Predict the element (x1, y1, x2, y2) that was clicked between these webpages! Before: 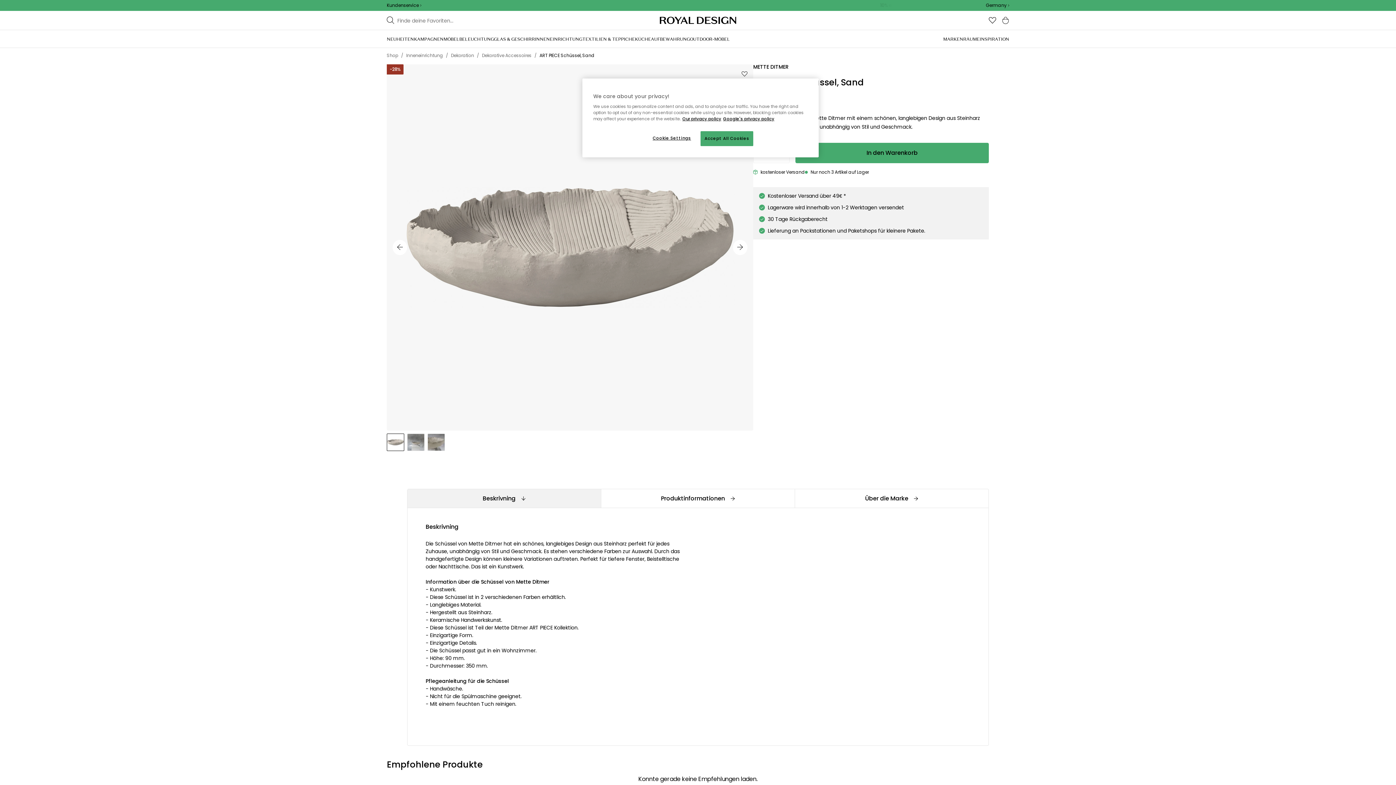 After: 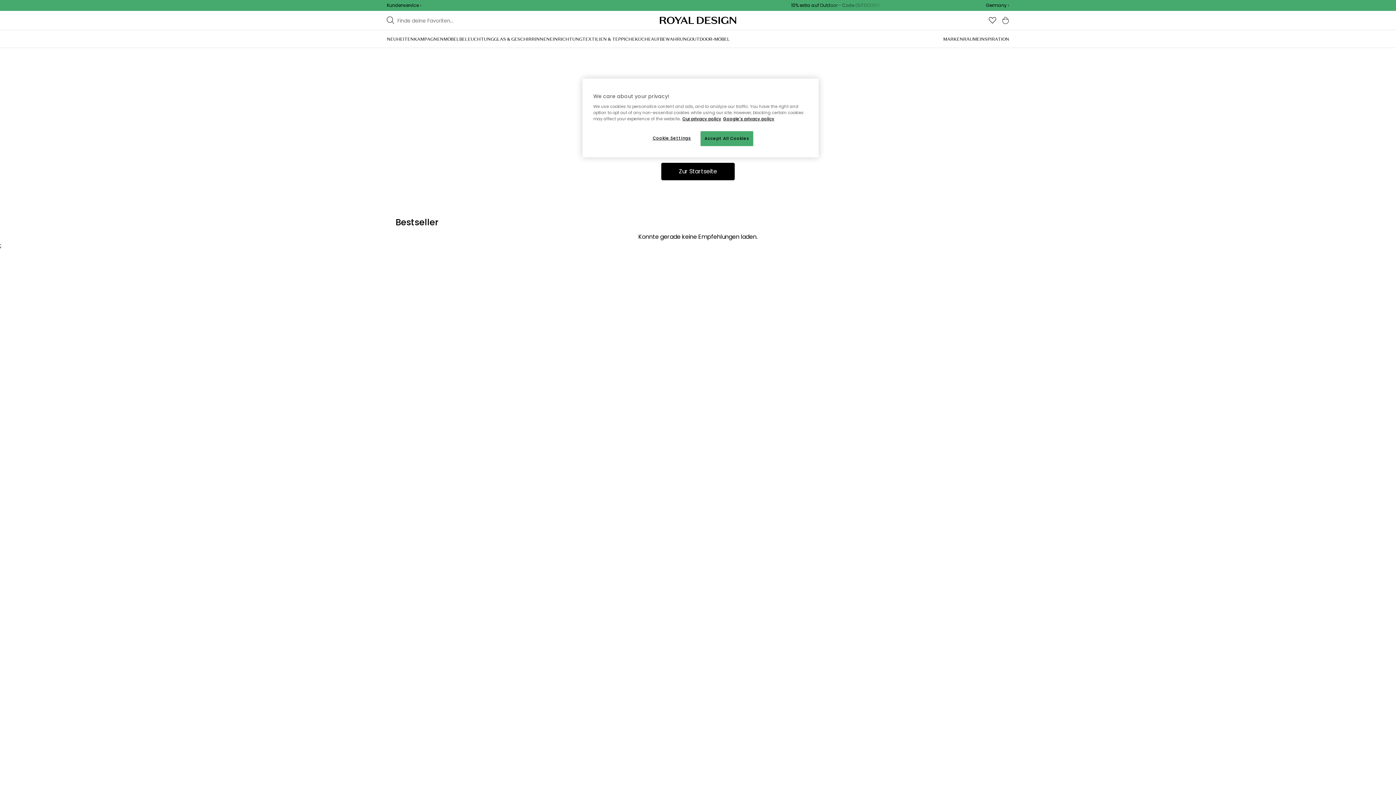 Action: bbox: (753, 64, 788, 69) label: METTE DITMER